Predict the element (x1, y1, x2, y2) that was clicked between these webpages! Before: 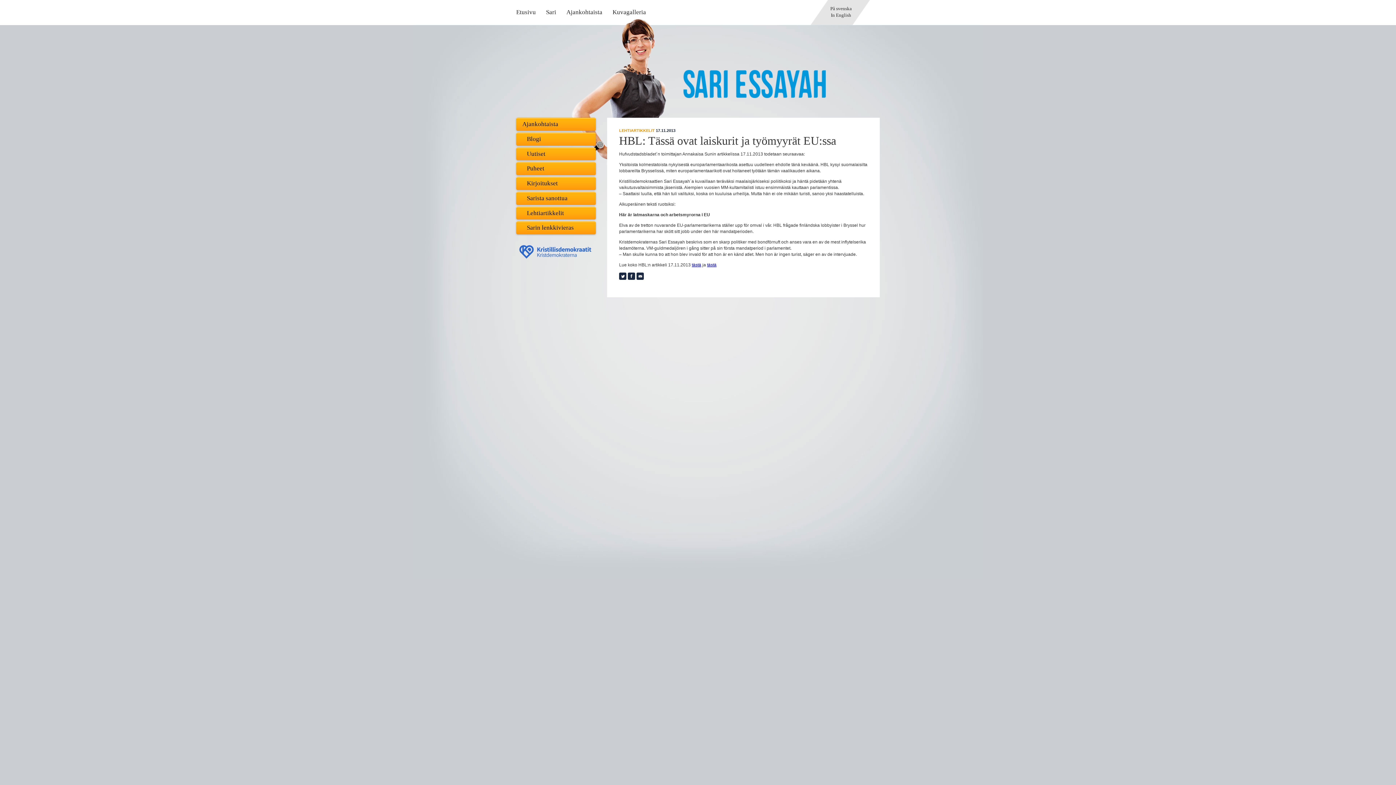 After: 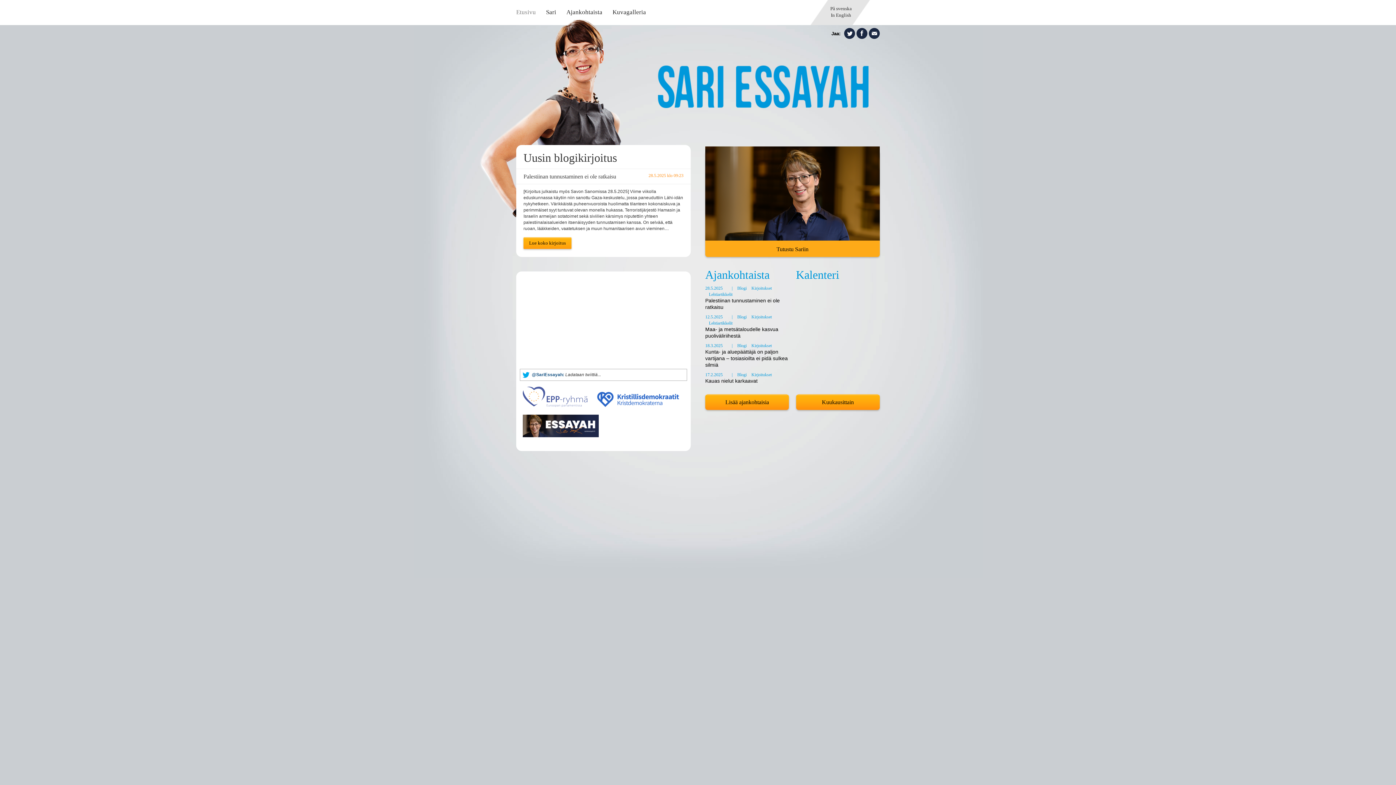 Action: bbox: (516, 8, 536, 15) label: Etusivu